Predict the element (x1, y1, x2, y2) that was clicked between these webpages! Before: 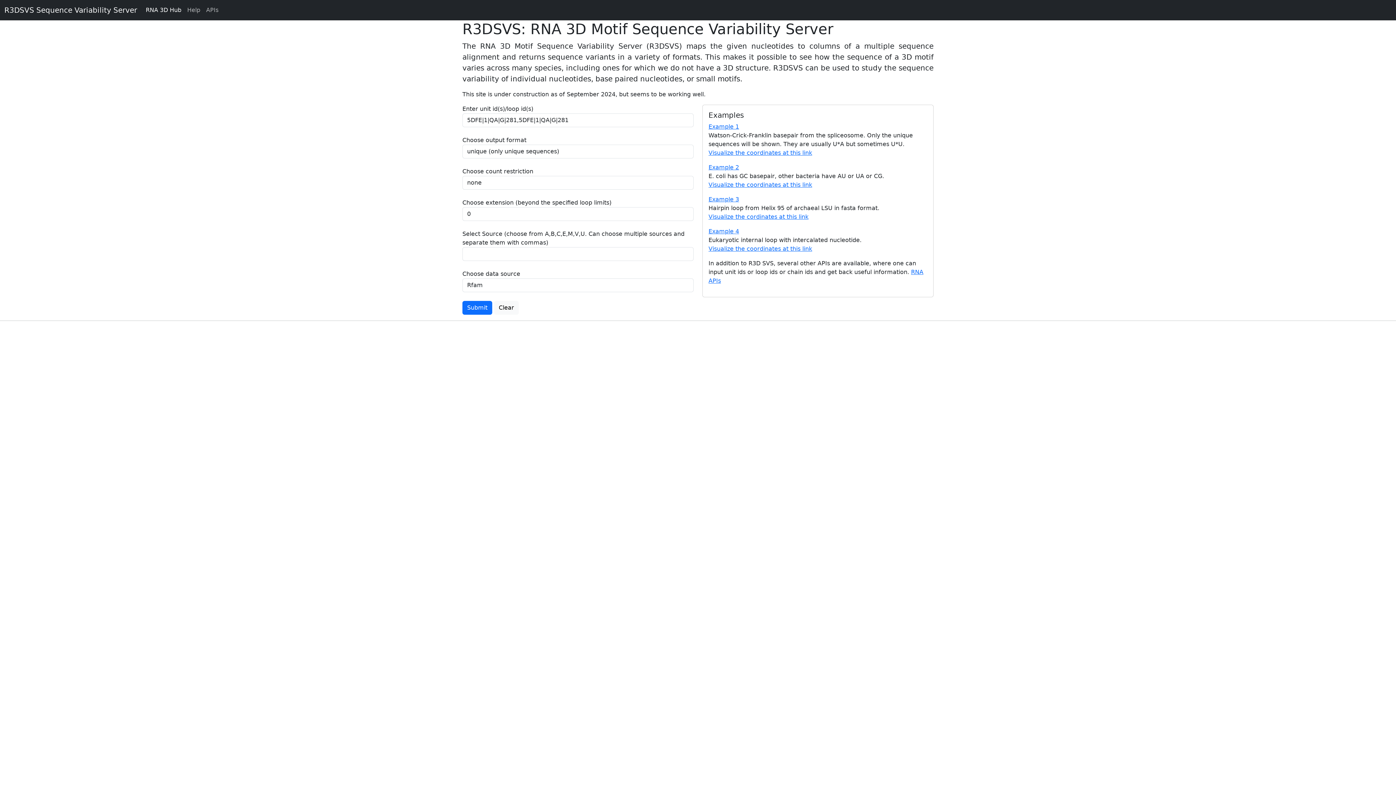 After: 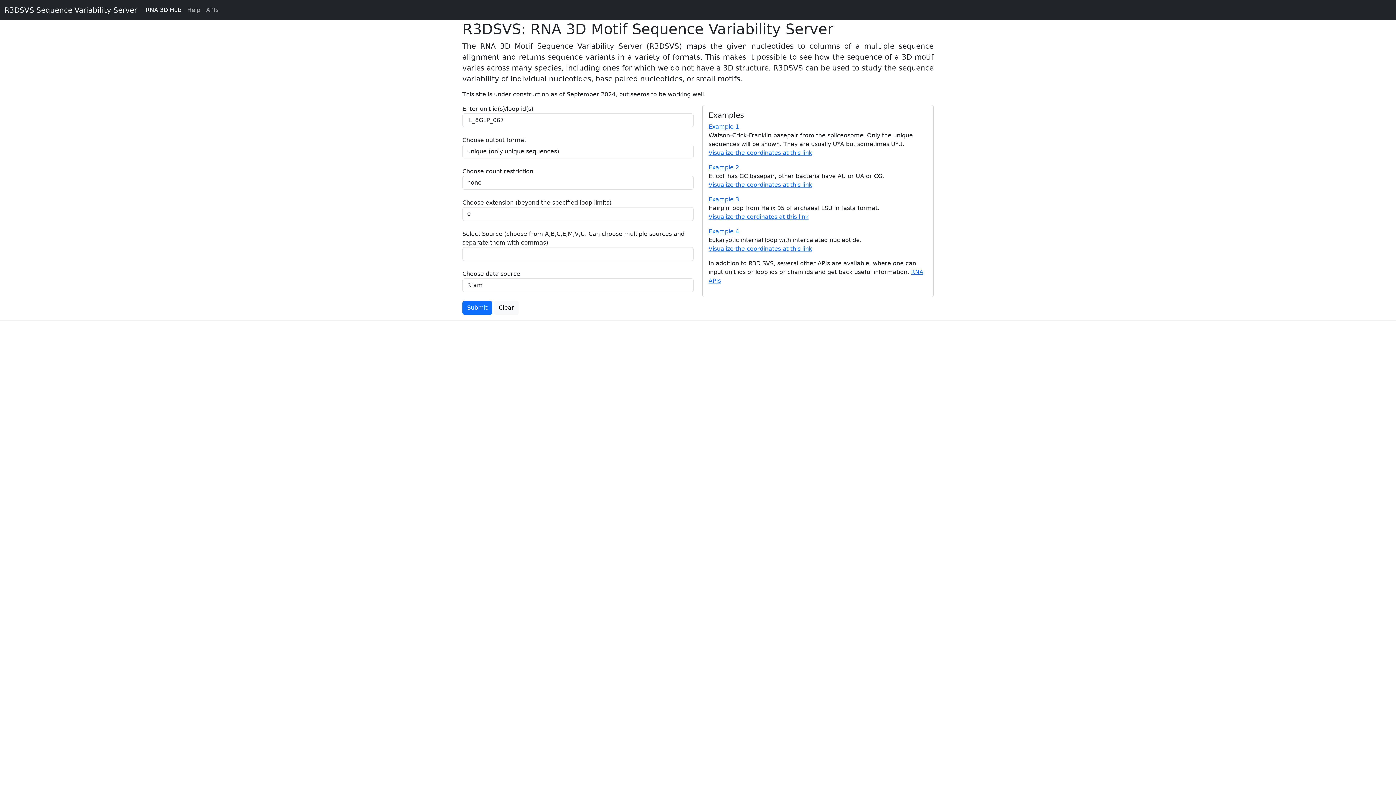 Action: bbox: (708, 228, 739, 234) label: Example 4